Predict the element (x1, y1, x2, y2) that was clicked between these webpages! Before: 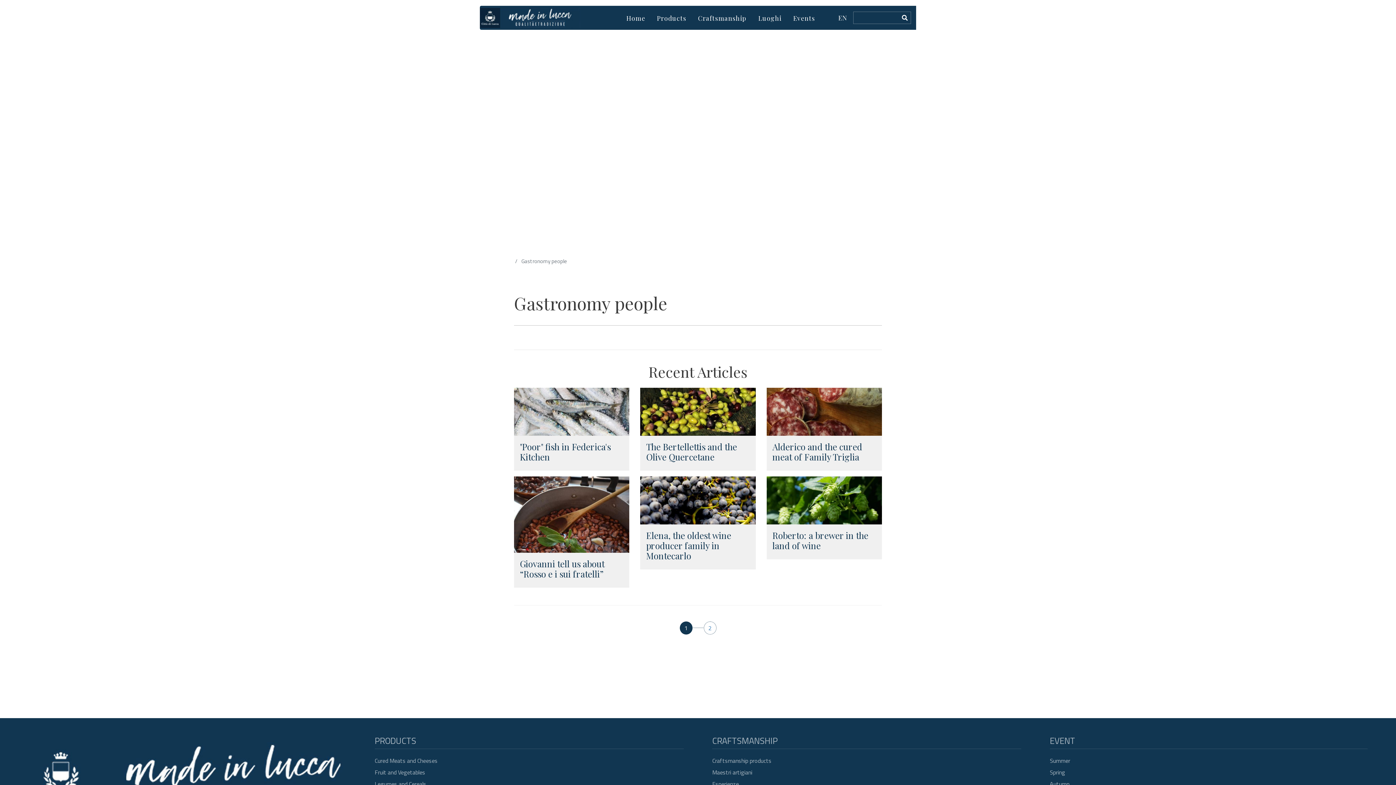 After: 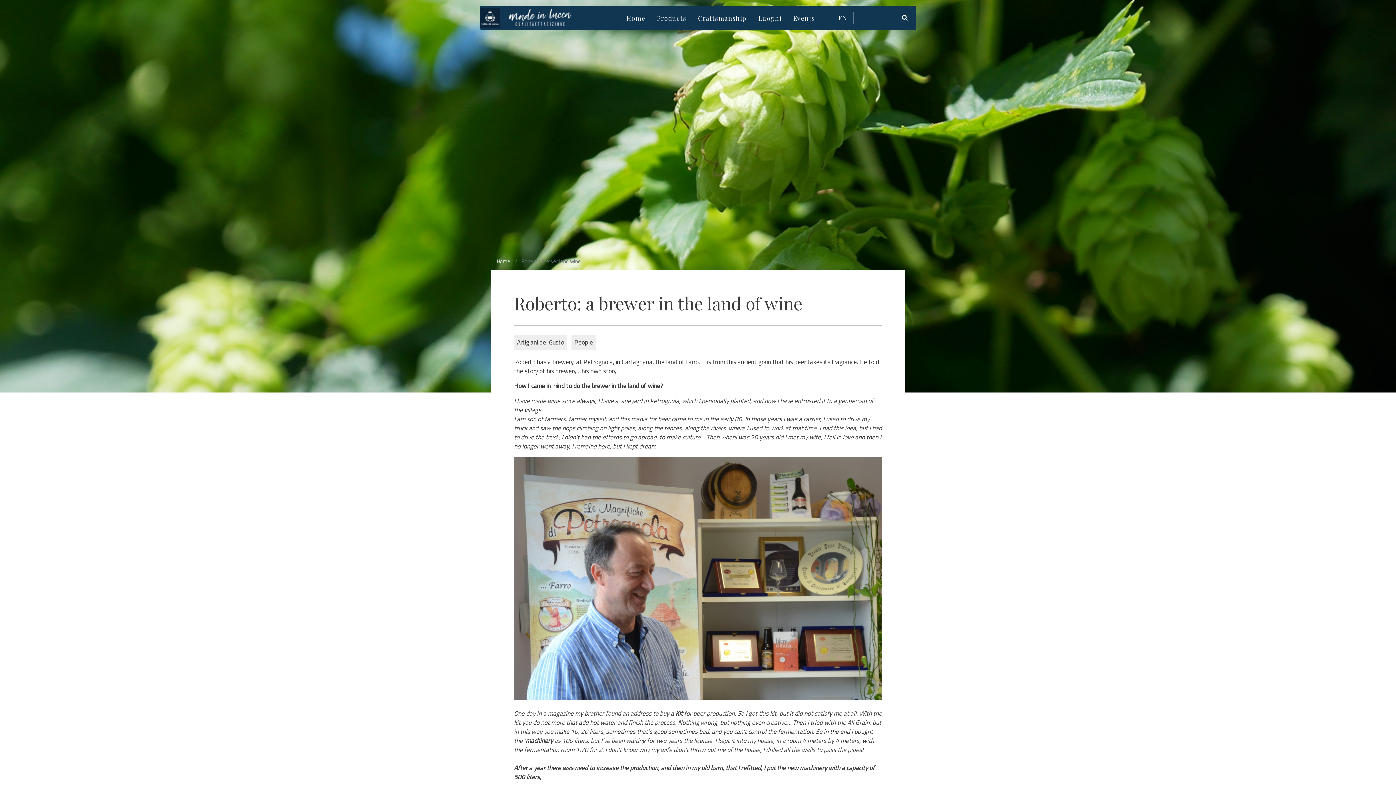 Action: bbox: (766, 495, 882, 504)